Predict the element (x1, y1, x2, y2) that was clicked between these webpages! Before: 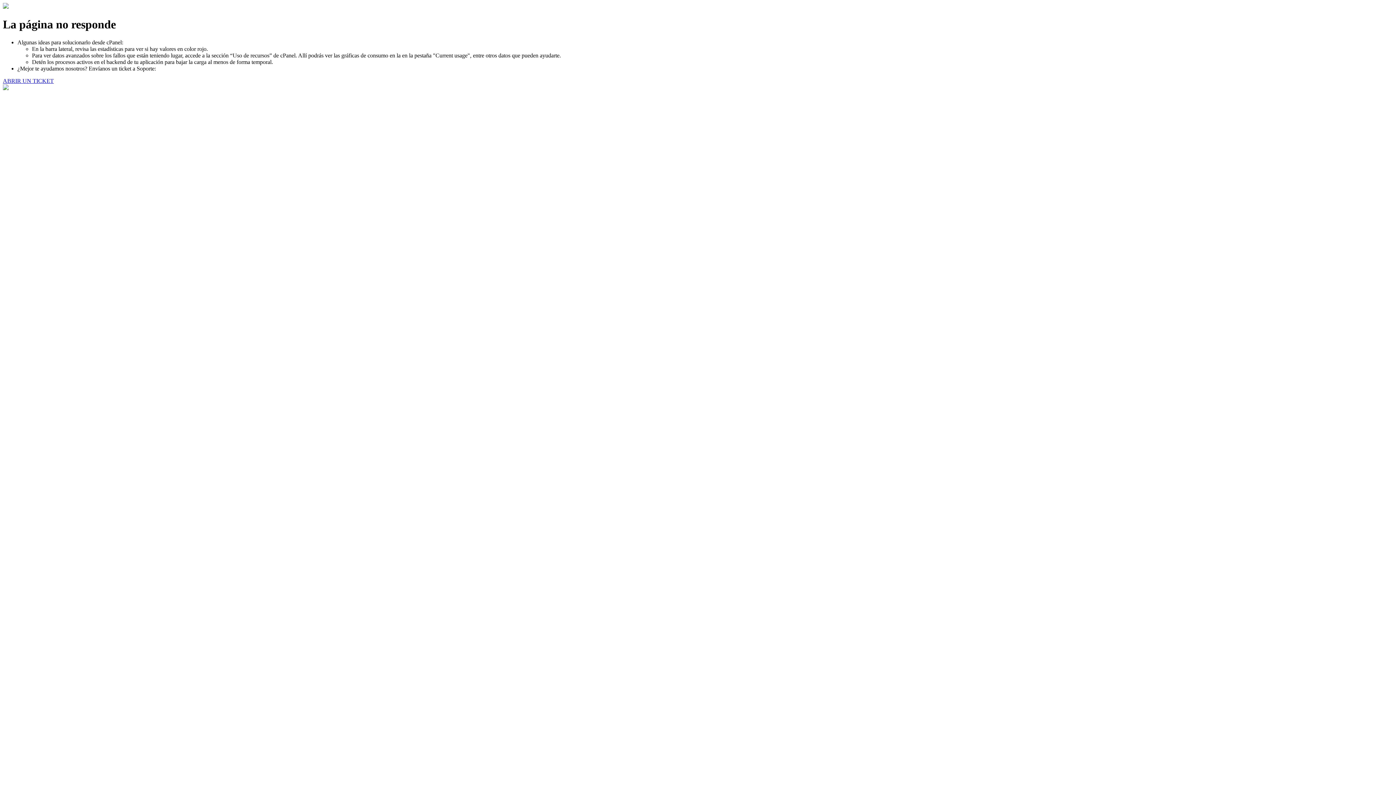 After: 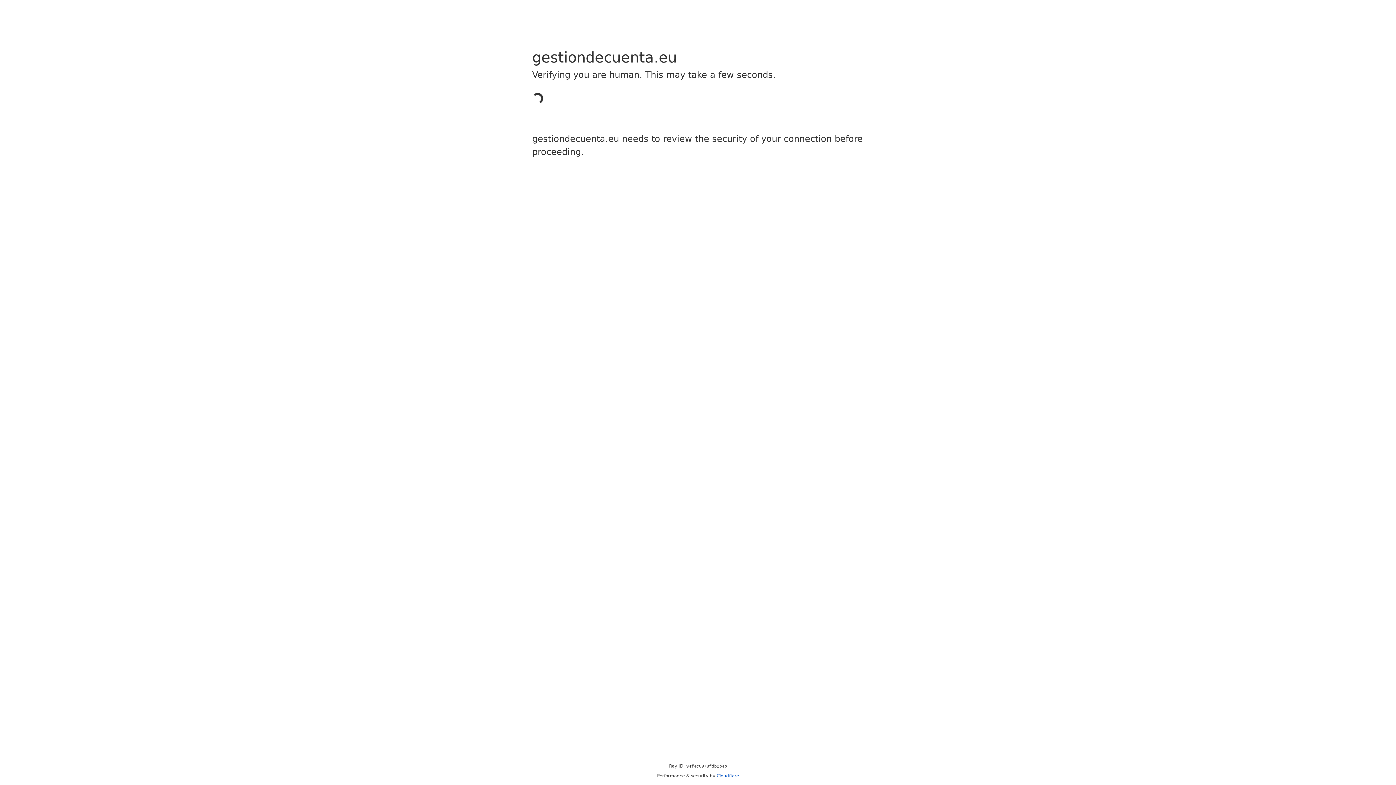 Action: label: ABRIR UN TICKET bbox: (2, 77, 53, 83)